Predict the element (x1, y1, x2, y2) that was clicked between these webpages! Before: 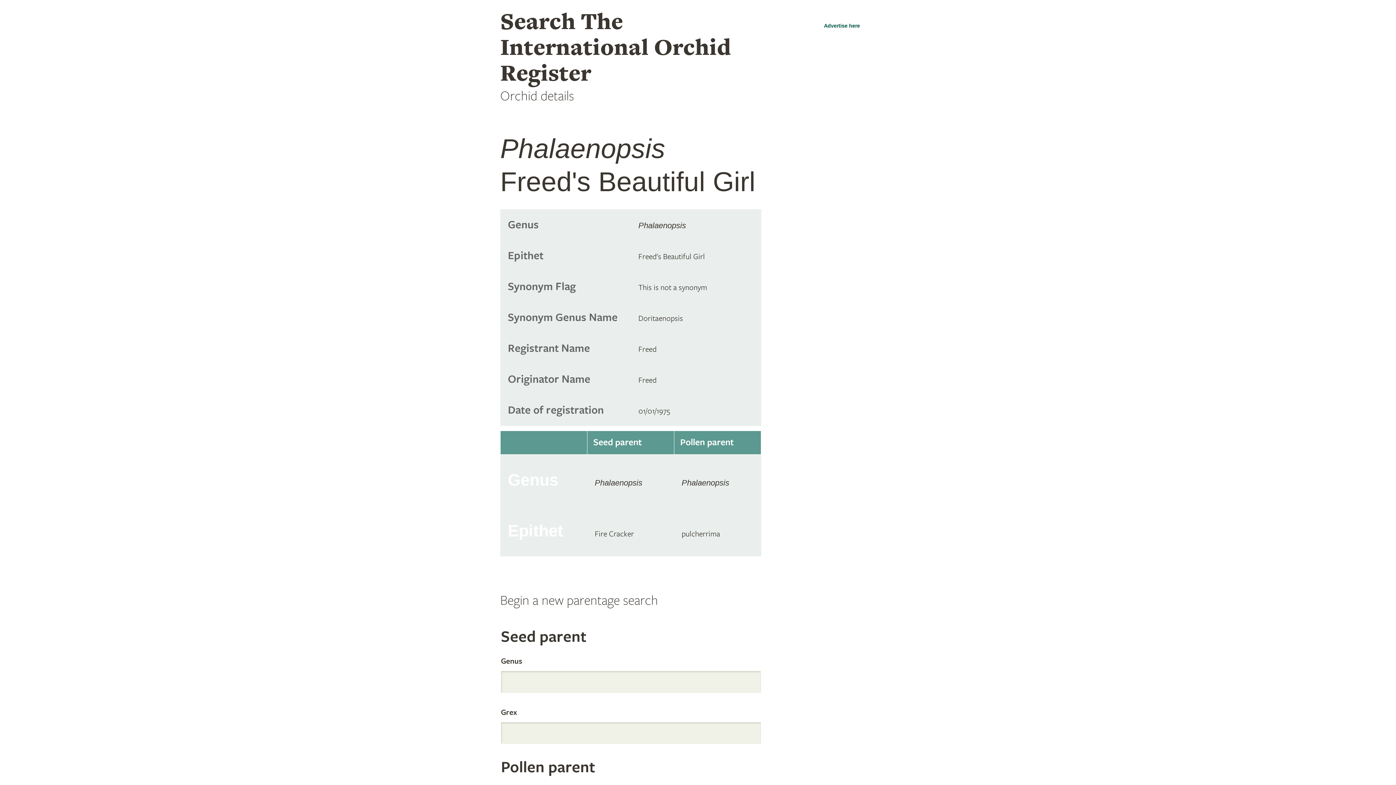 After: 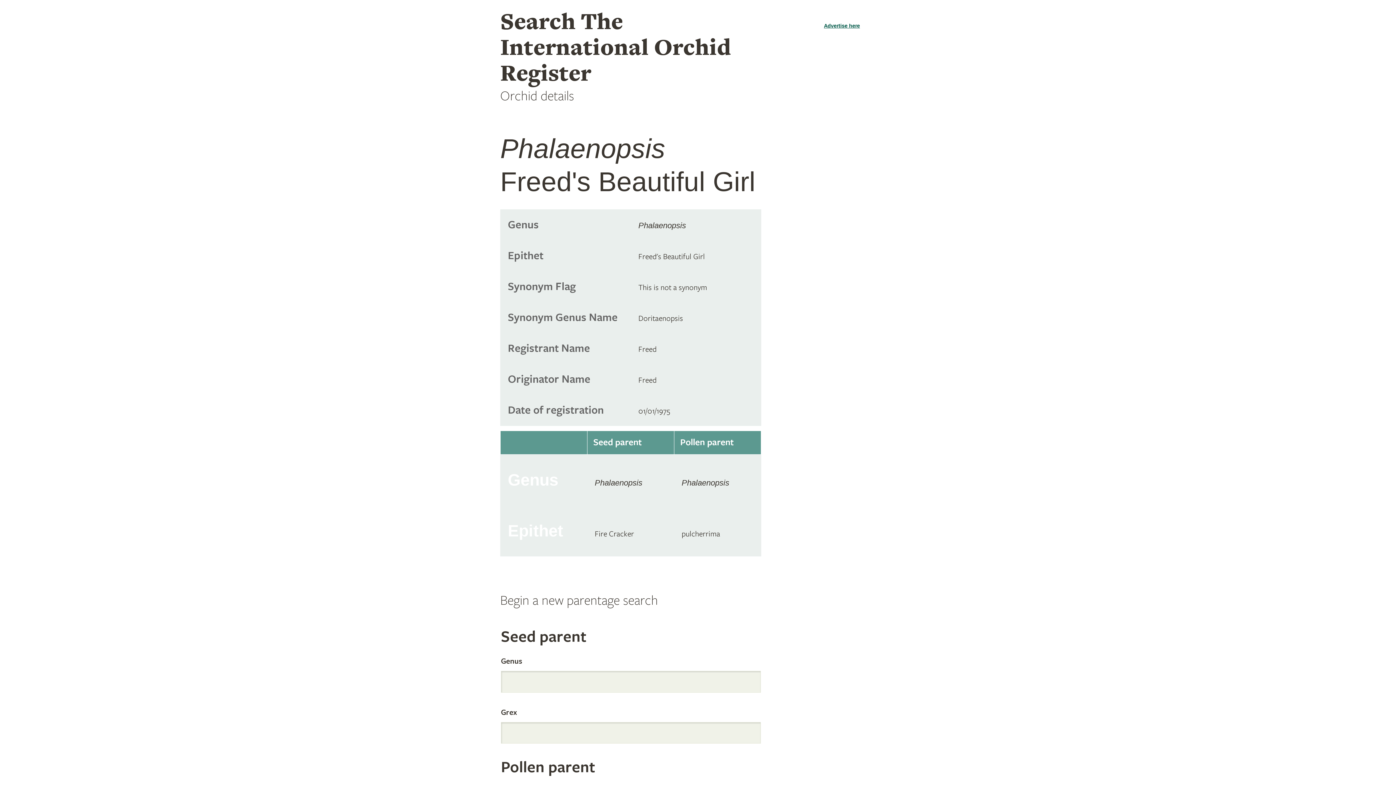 Action: bbox: (824, 22, 867, 29) label: Advertise here